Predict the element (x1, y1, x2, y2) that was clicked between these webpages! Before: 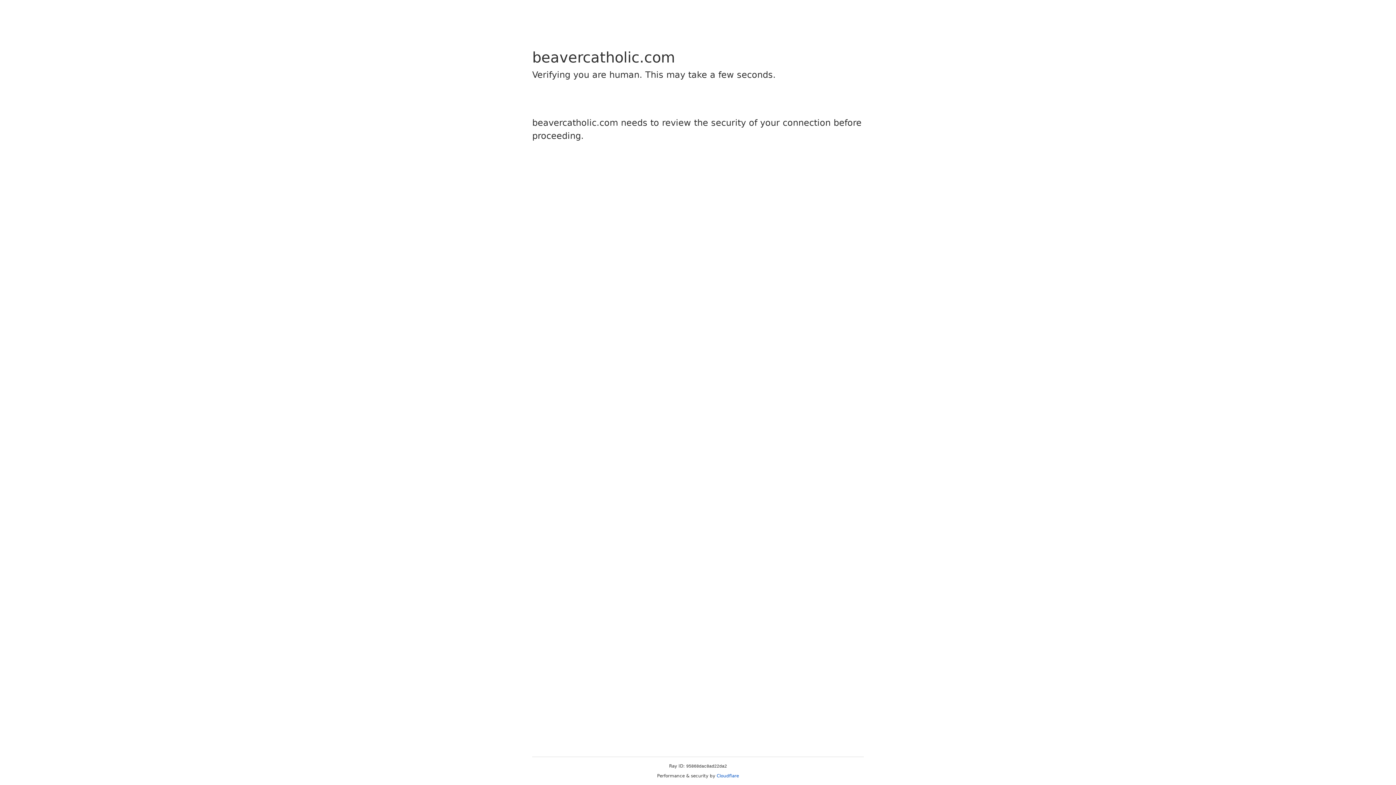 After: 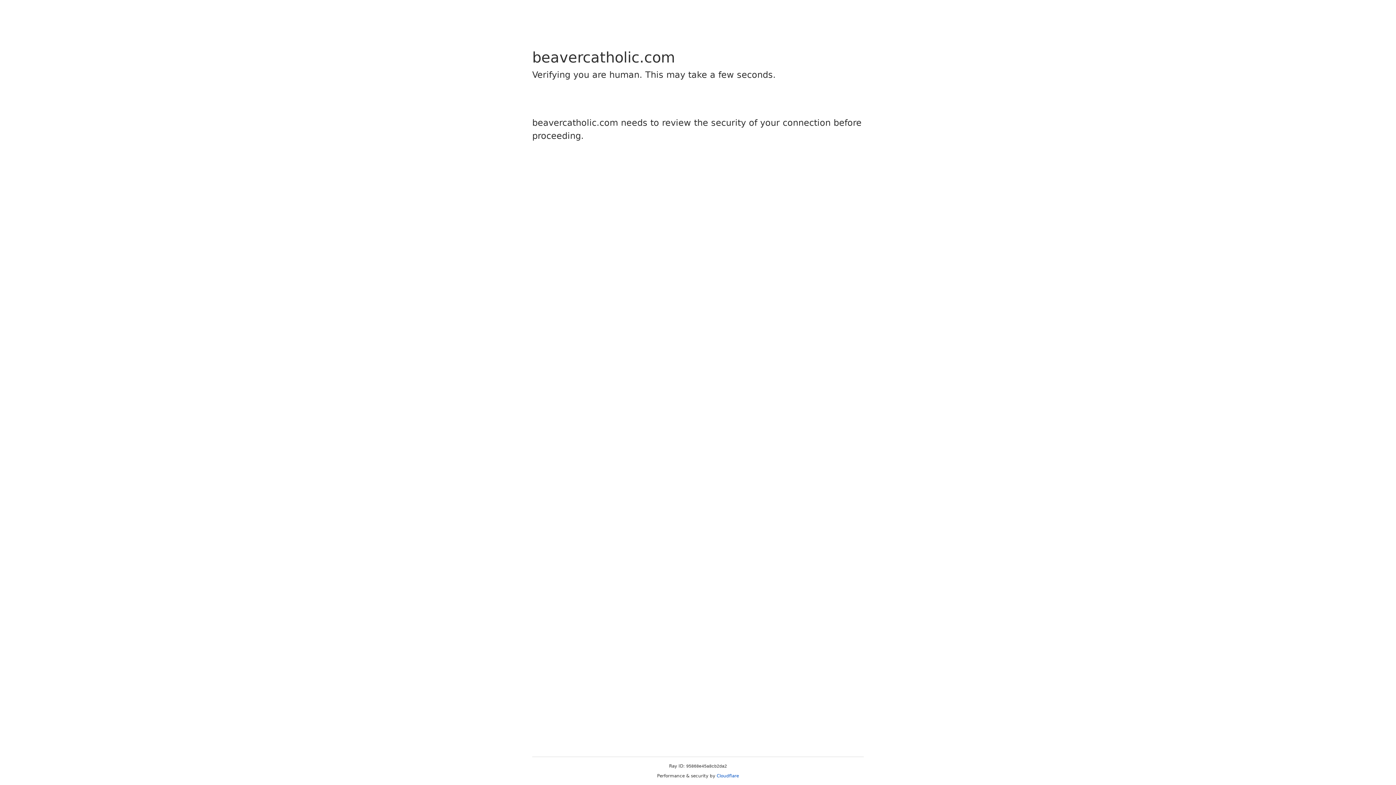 Action: bbox: (716, 773, 739, 778) label: Cloudflare